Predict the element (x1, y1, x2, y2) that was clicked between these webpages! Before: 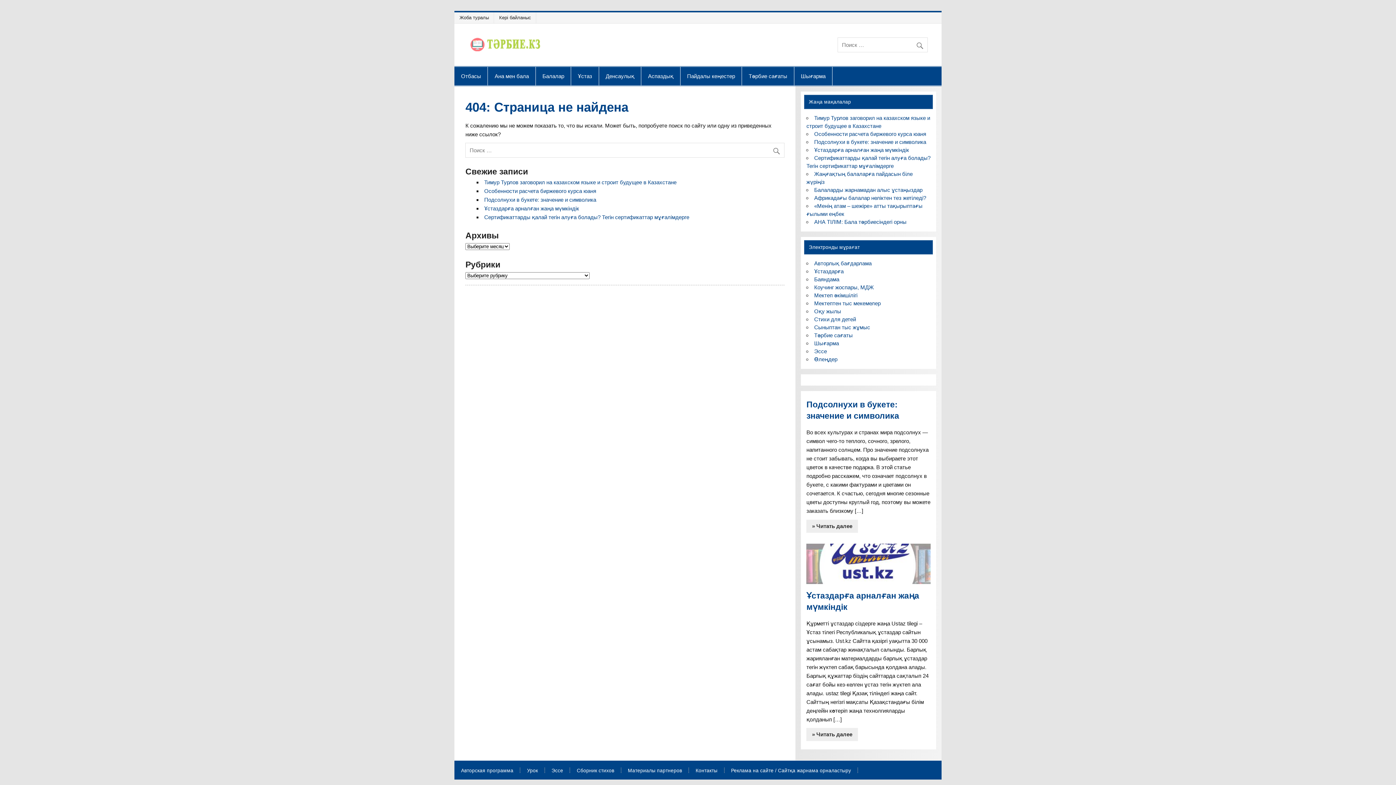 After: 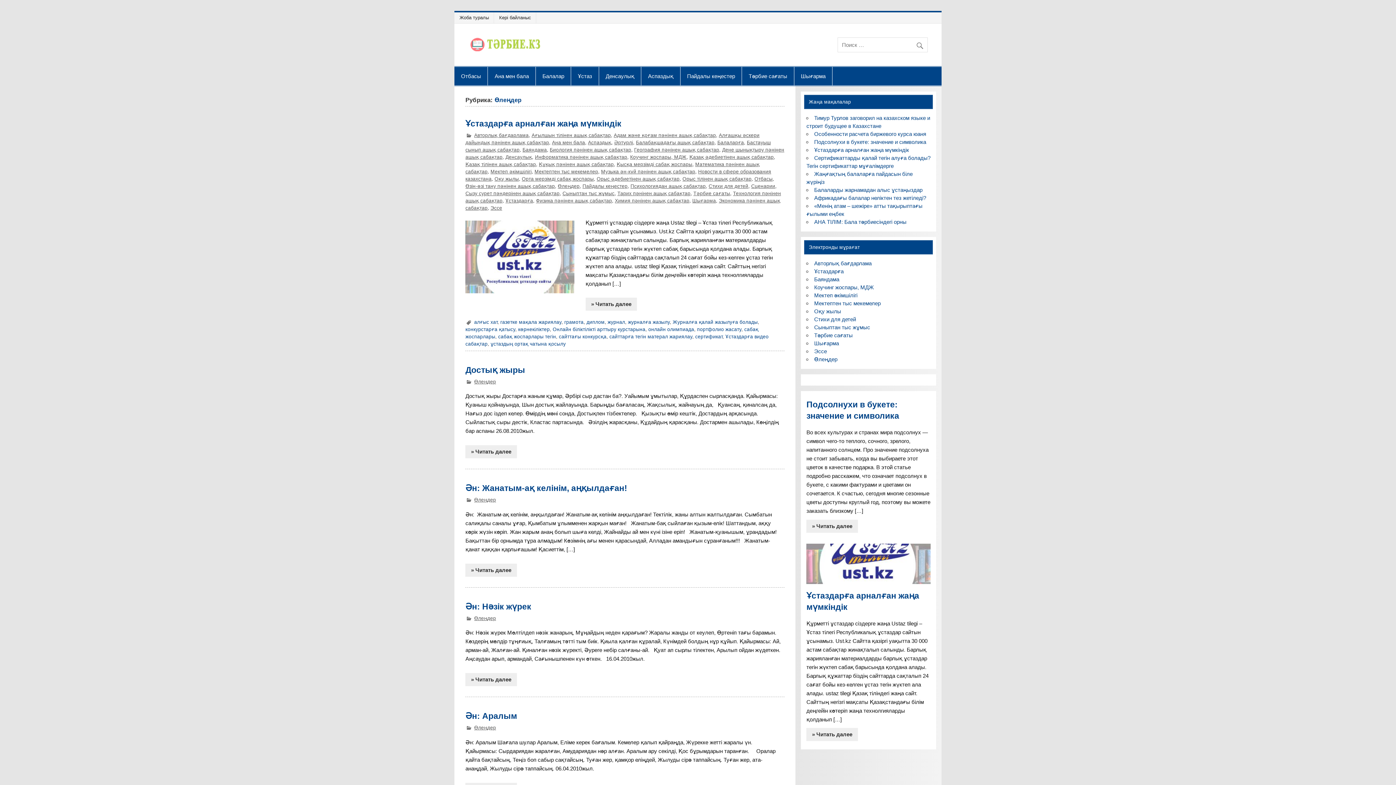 Action: bbox: (814, 356, 837, 362) label: Өлеңдер